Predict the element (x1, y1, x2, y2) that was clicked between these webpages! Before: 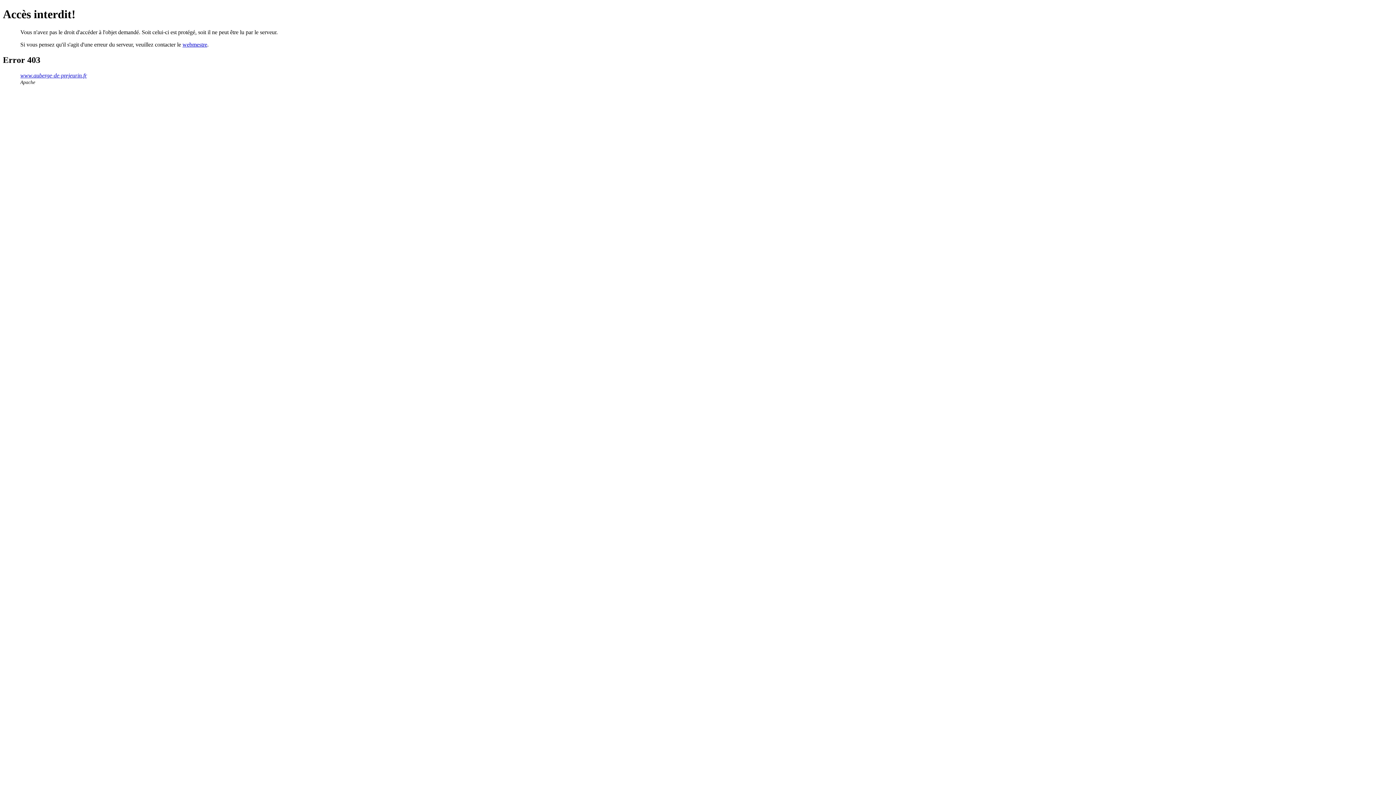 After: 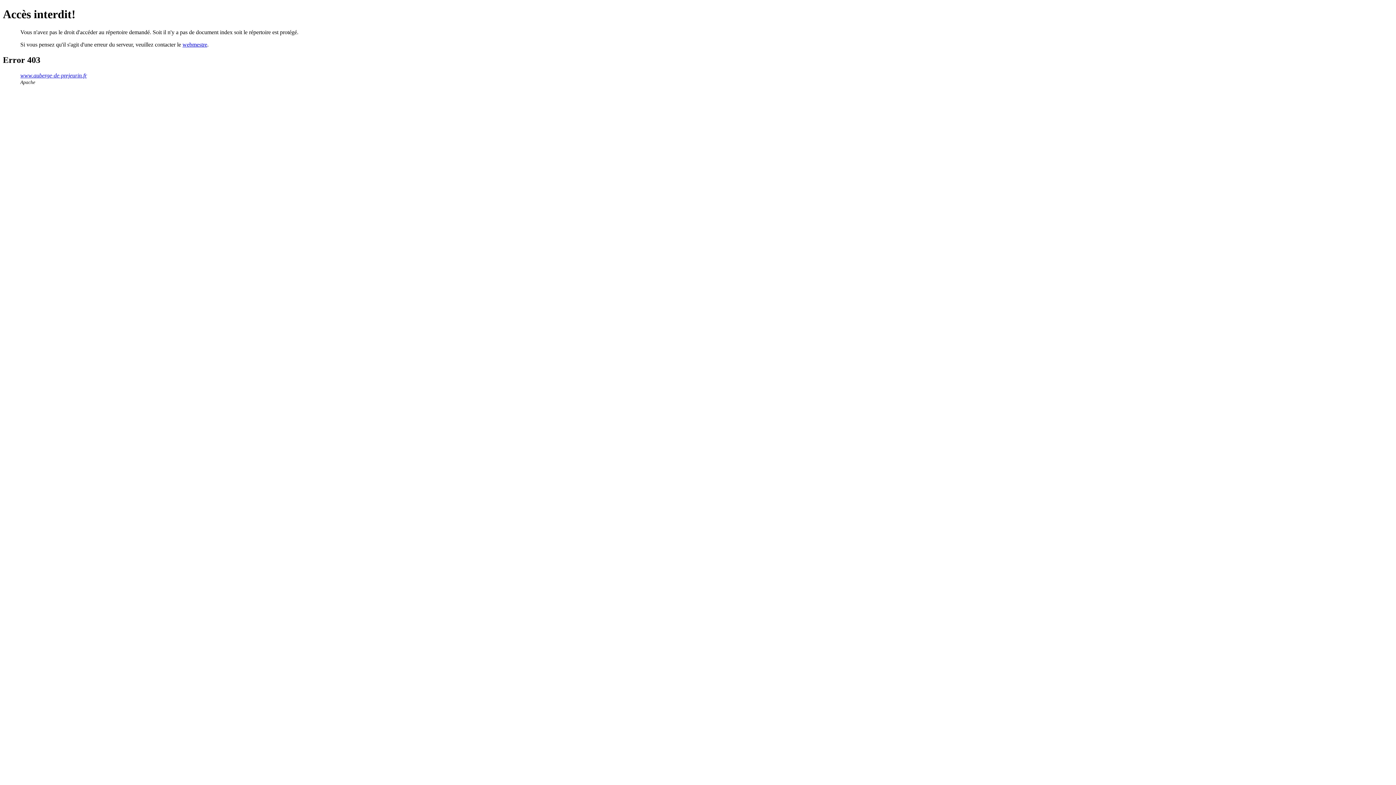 Action: label: www.auberge-de-prejeurin.fr bbox: (20, 72, 86, 78)